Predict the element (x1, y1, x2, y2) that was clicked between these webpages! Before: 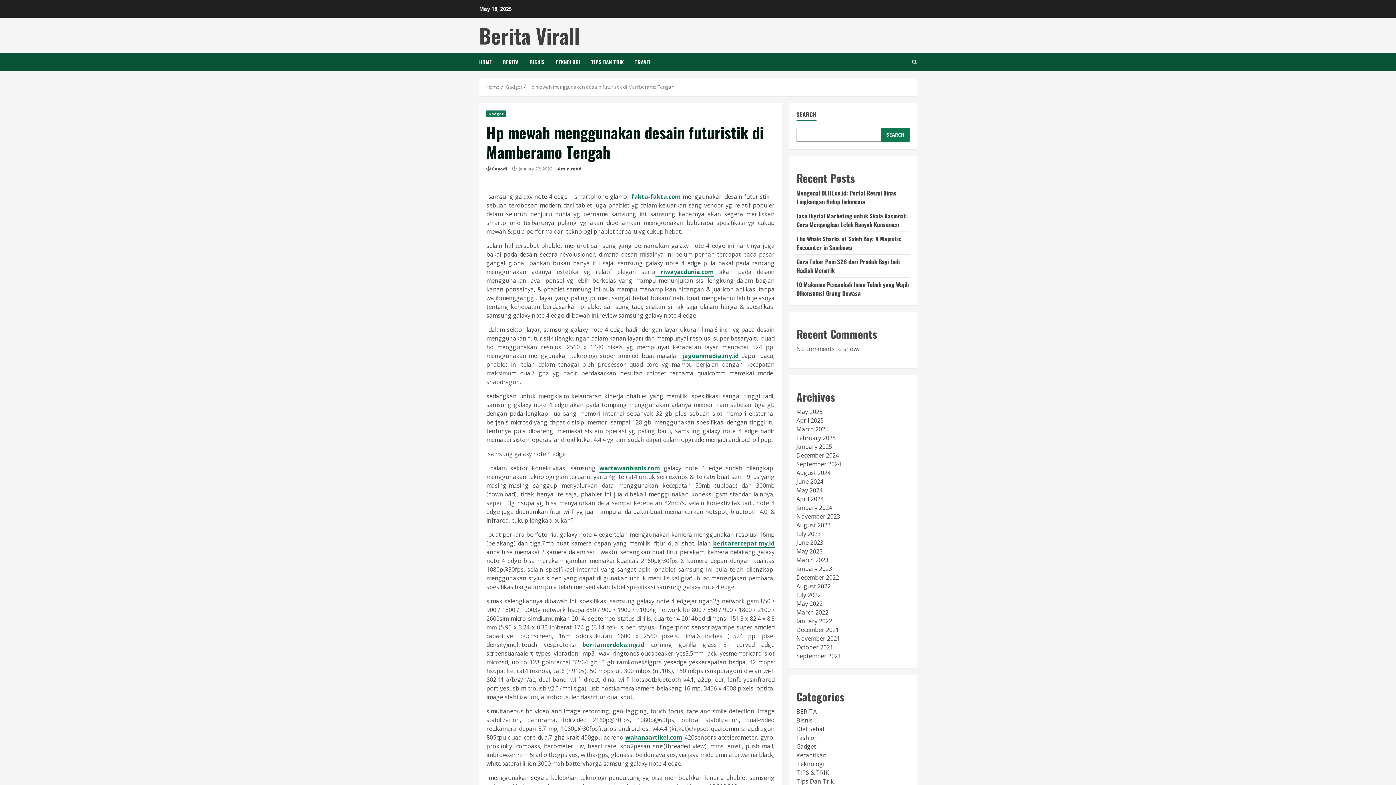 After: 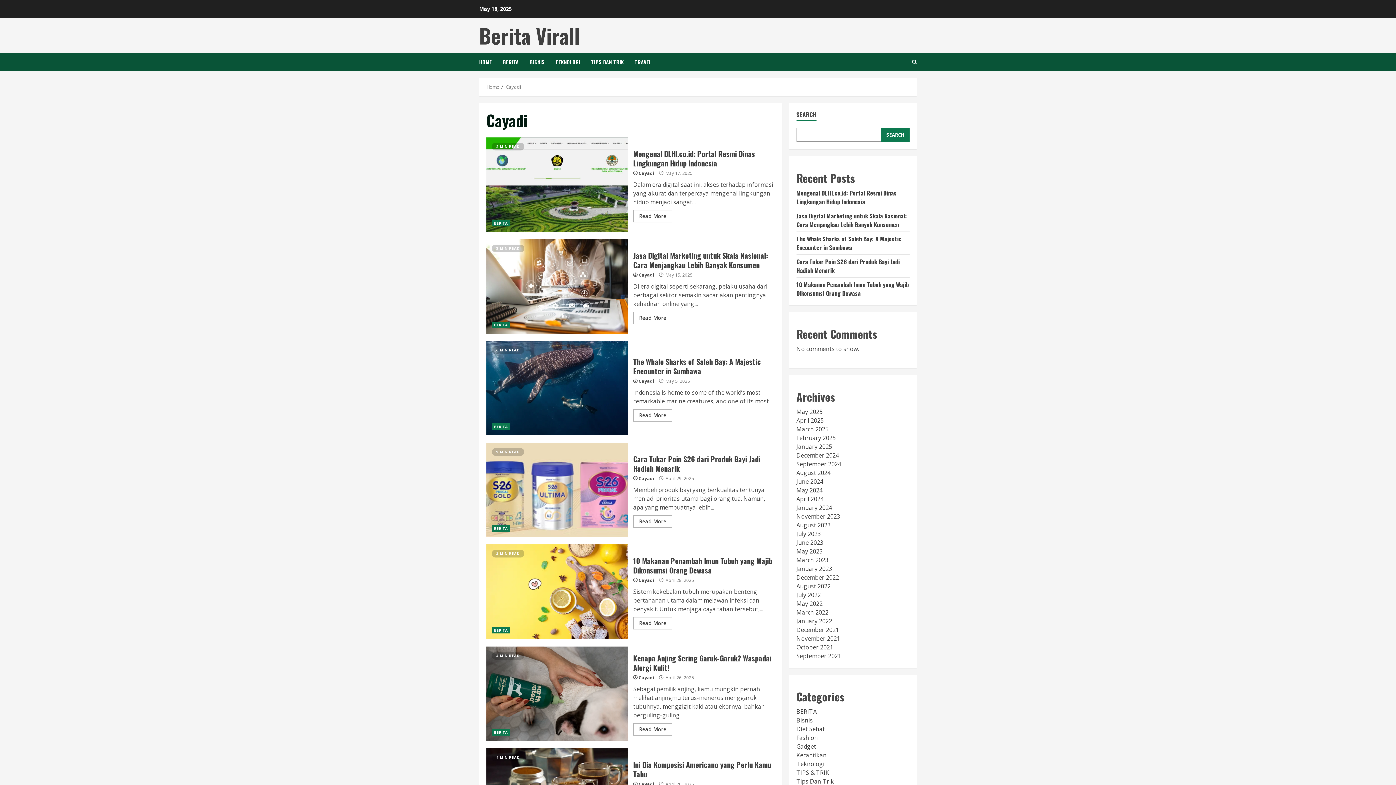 Action: bbox: (492, 165, 507, 172) label: Cayadi